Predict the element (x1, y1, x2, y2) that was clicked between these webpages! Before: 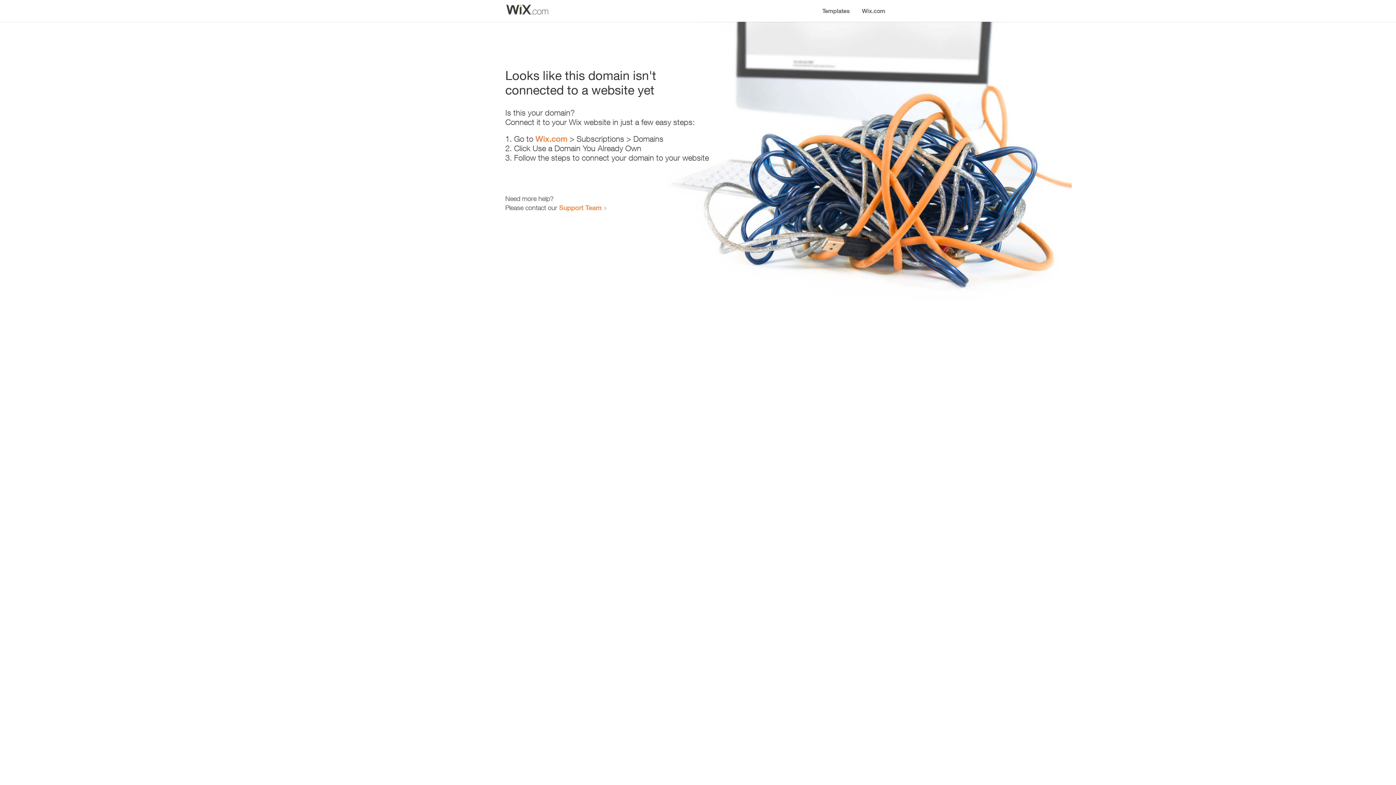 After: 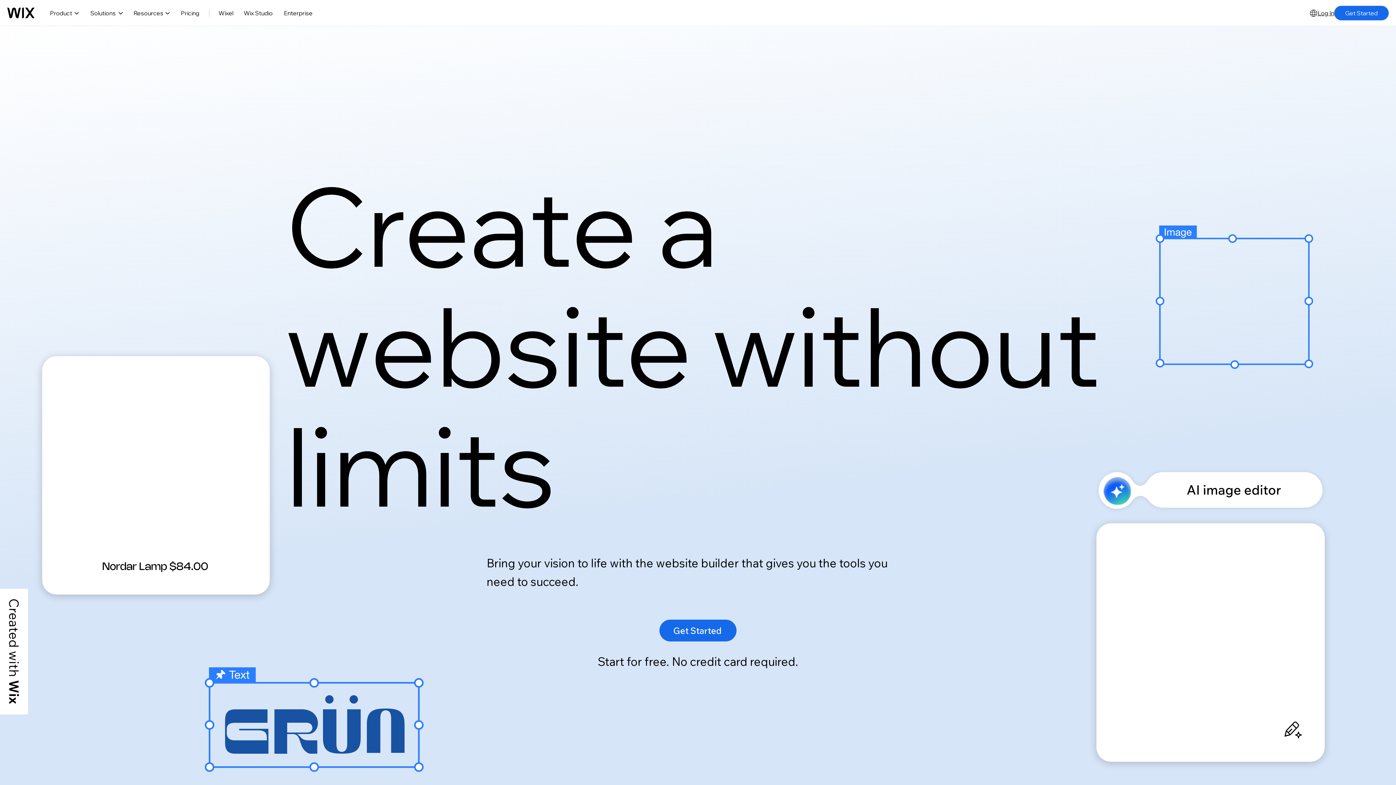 Action: label: Wix.com bbox: (535, 134, 567, 143)